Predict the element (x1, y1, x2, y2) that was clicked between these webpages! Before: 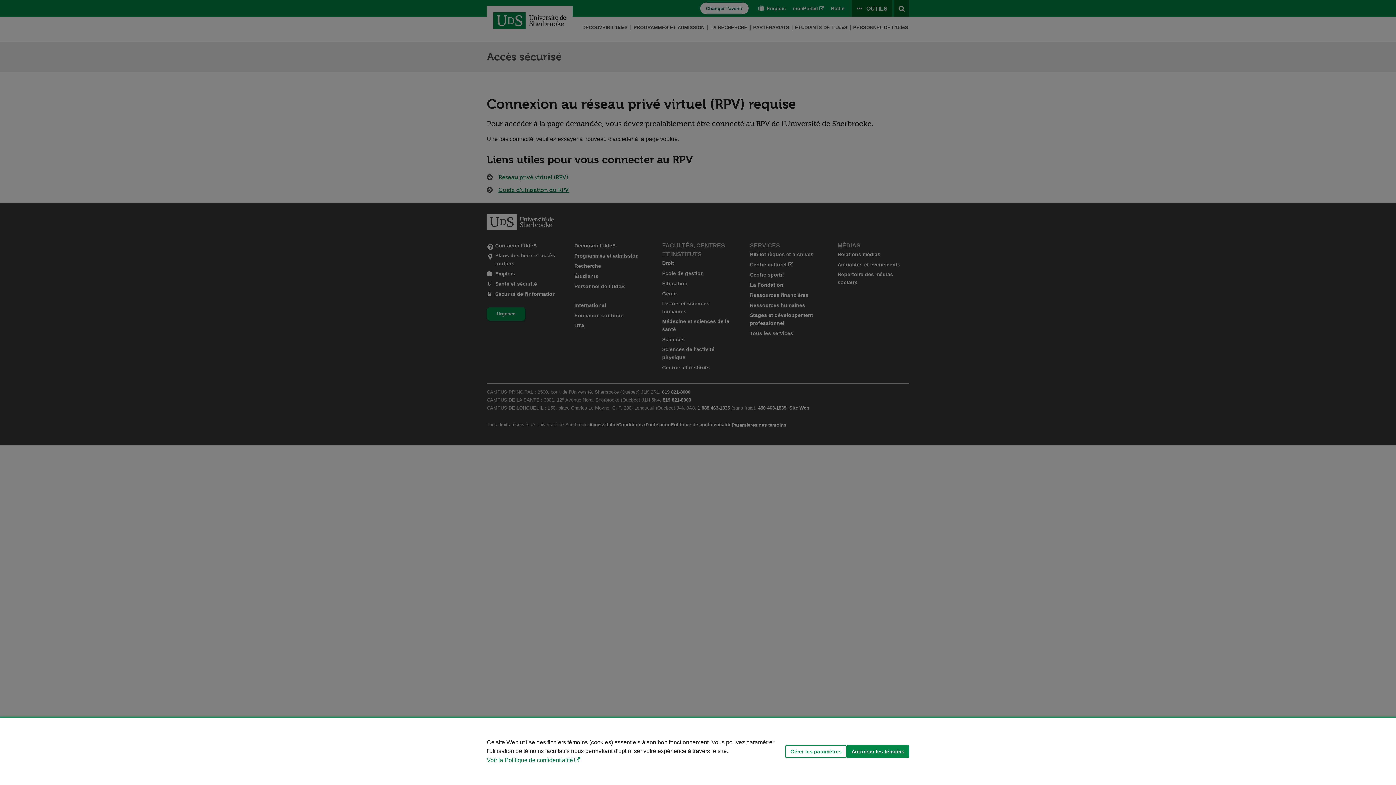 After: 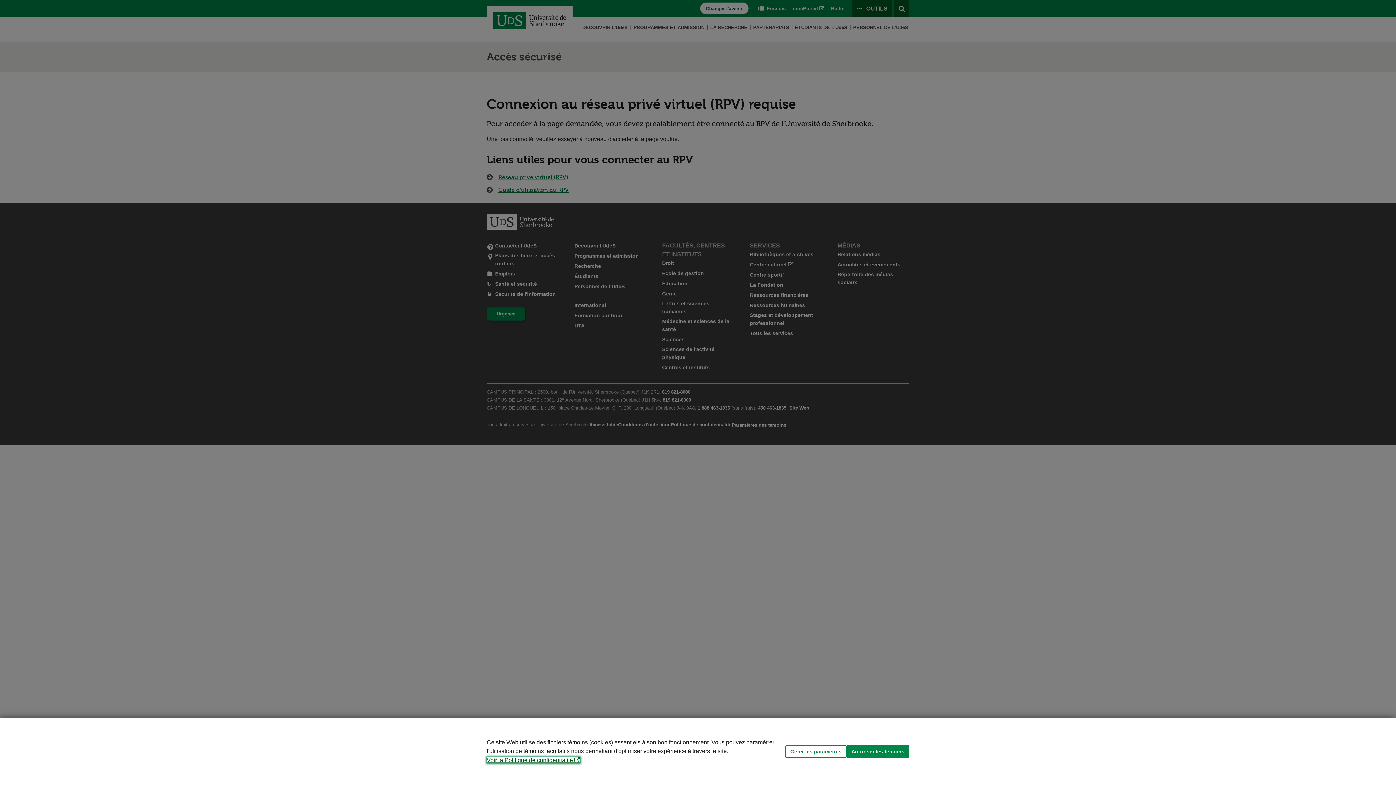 Action: label: Voir la Politique de confidentialité bbox: (486, 757, 580, 763)